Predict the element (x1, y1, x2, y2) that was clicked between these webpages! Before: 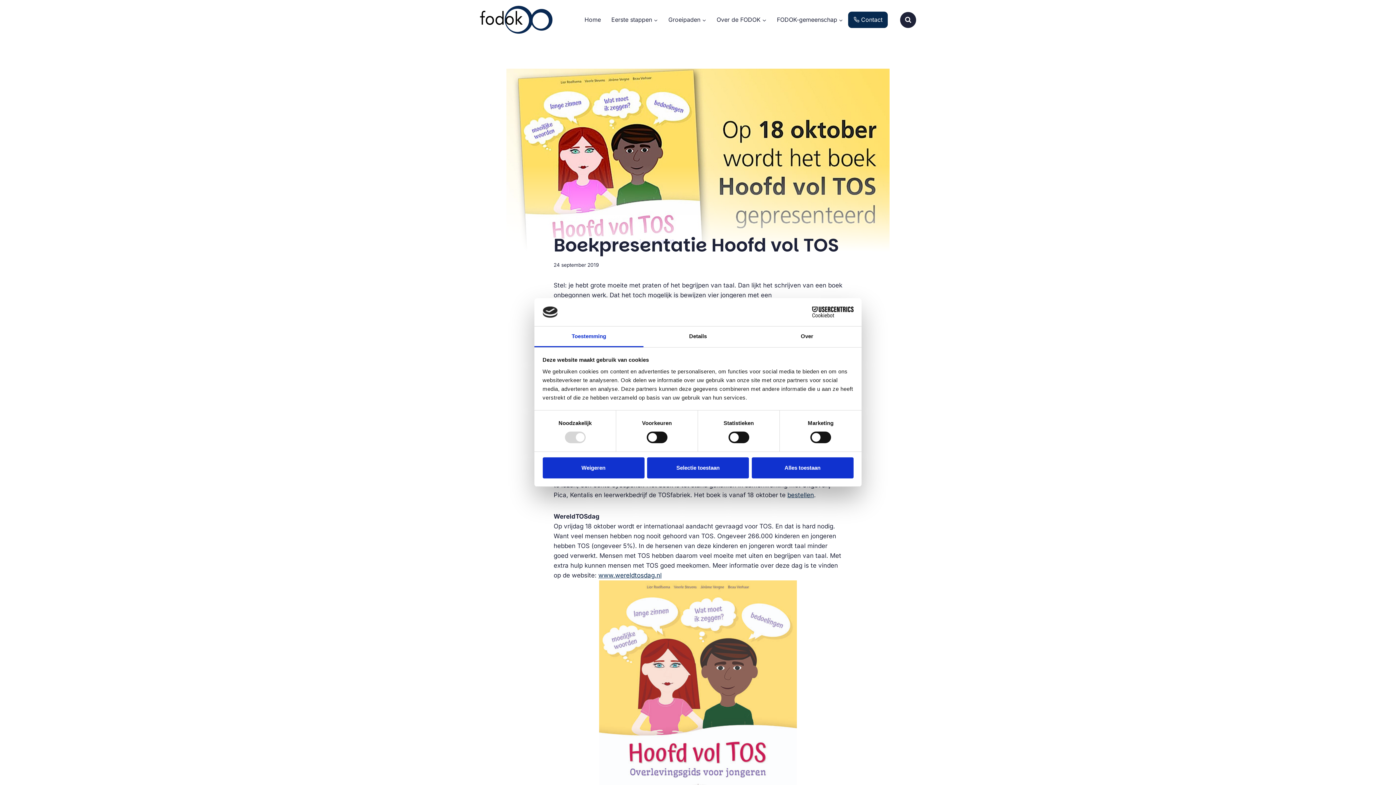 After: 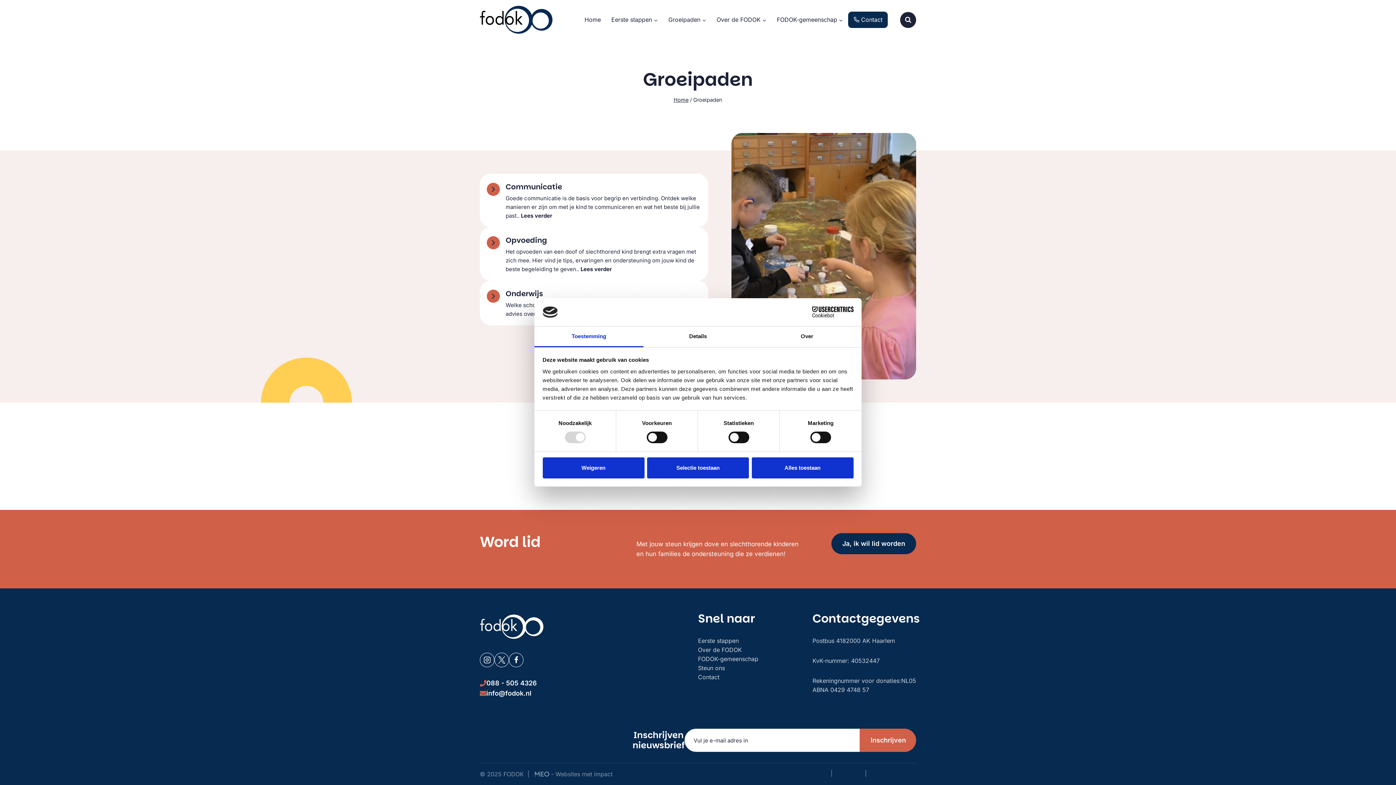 Action: label: Groeipaden bbox: (663, 11, 711, 27)